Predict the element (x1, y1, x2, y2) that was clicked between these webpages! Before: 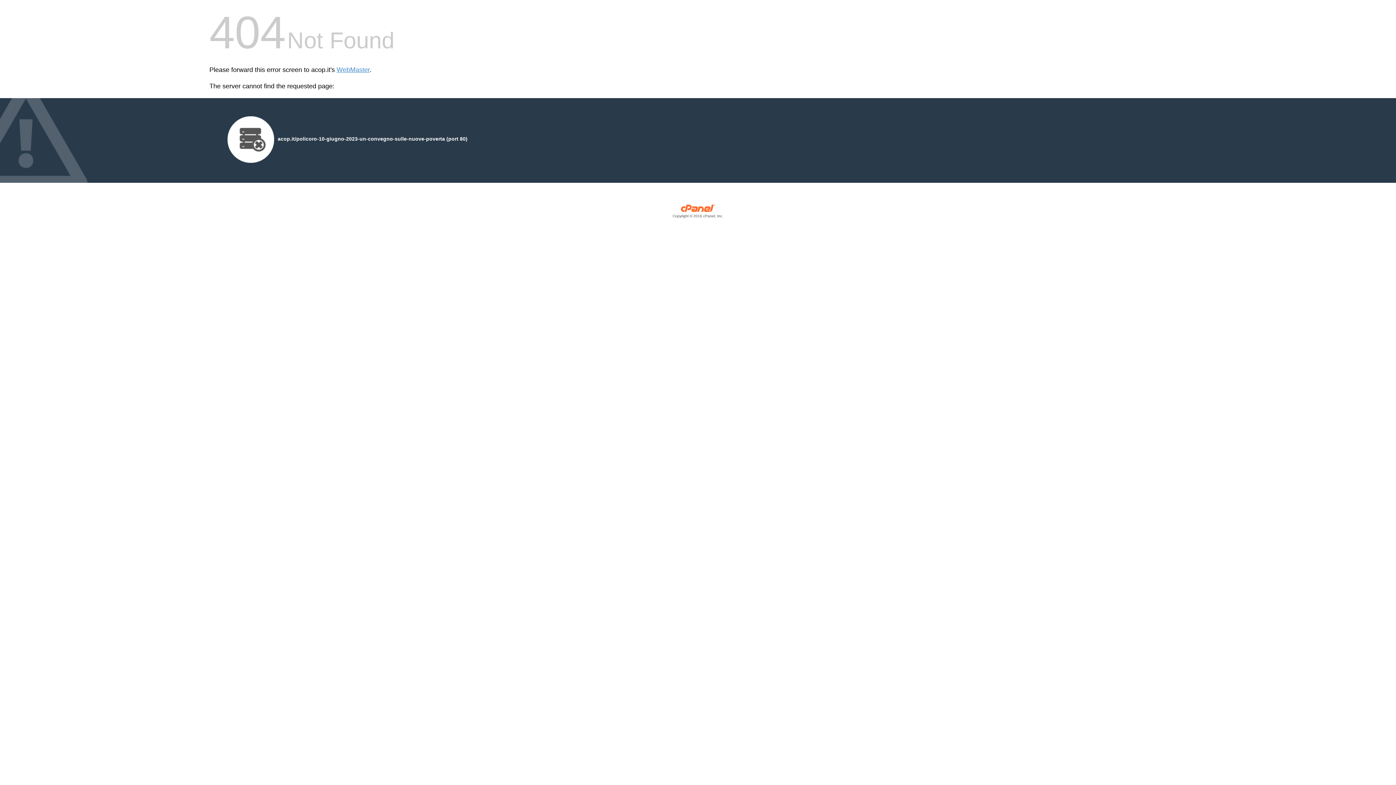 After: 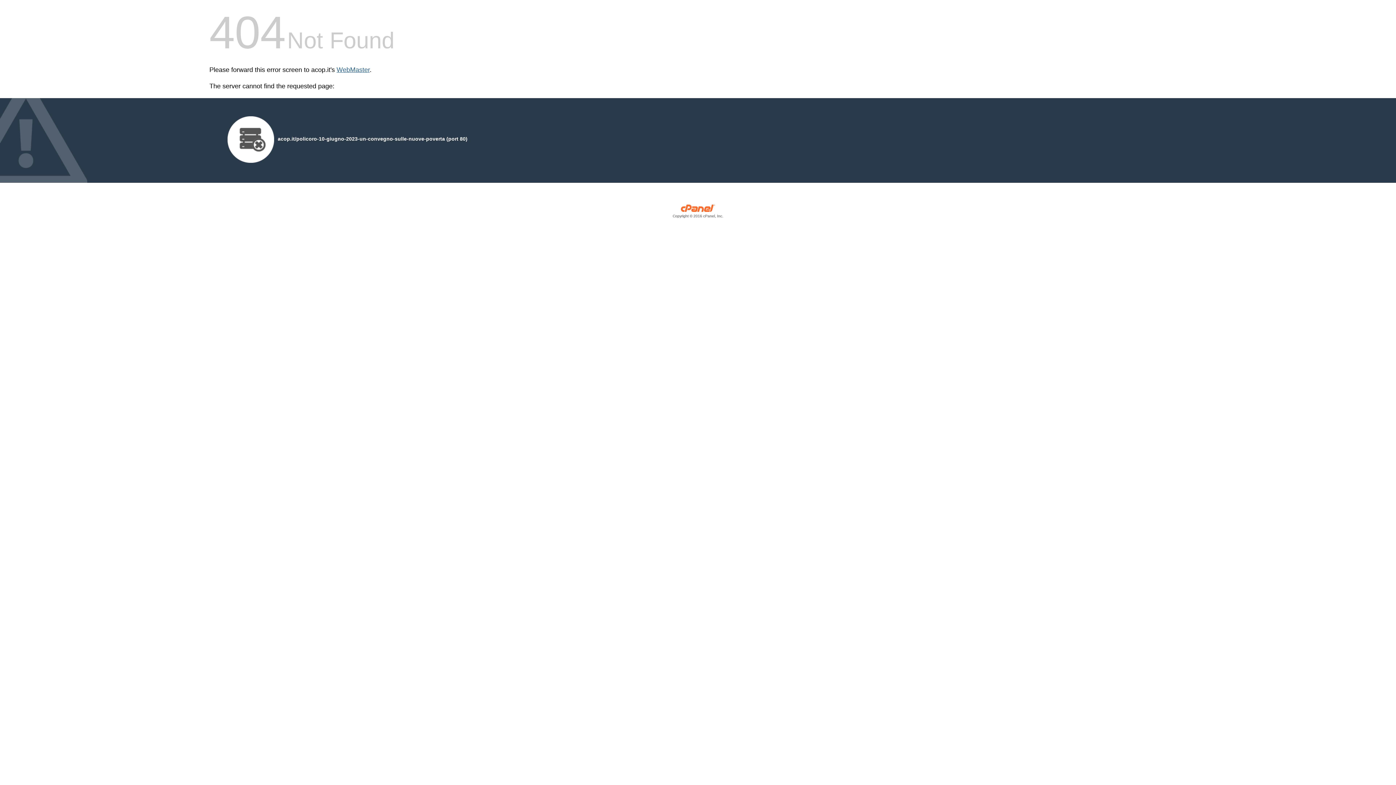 Action: bbox: (336, 66, 369, 73) label: WebMaster